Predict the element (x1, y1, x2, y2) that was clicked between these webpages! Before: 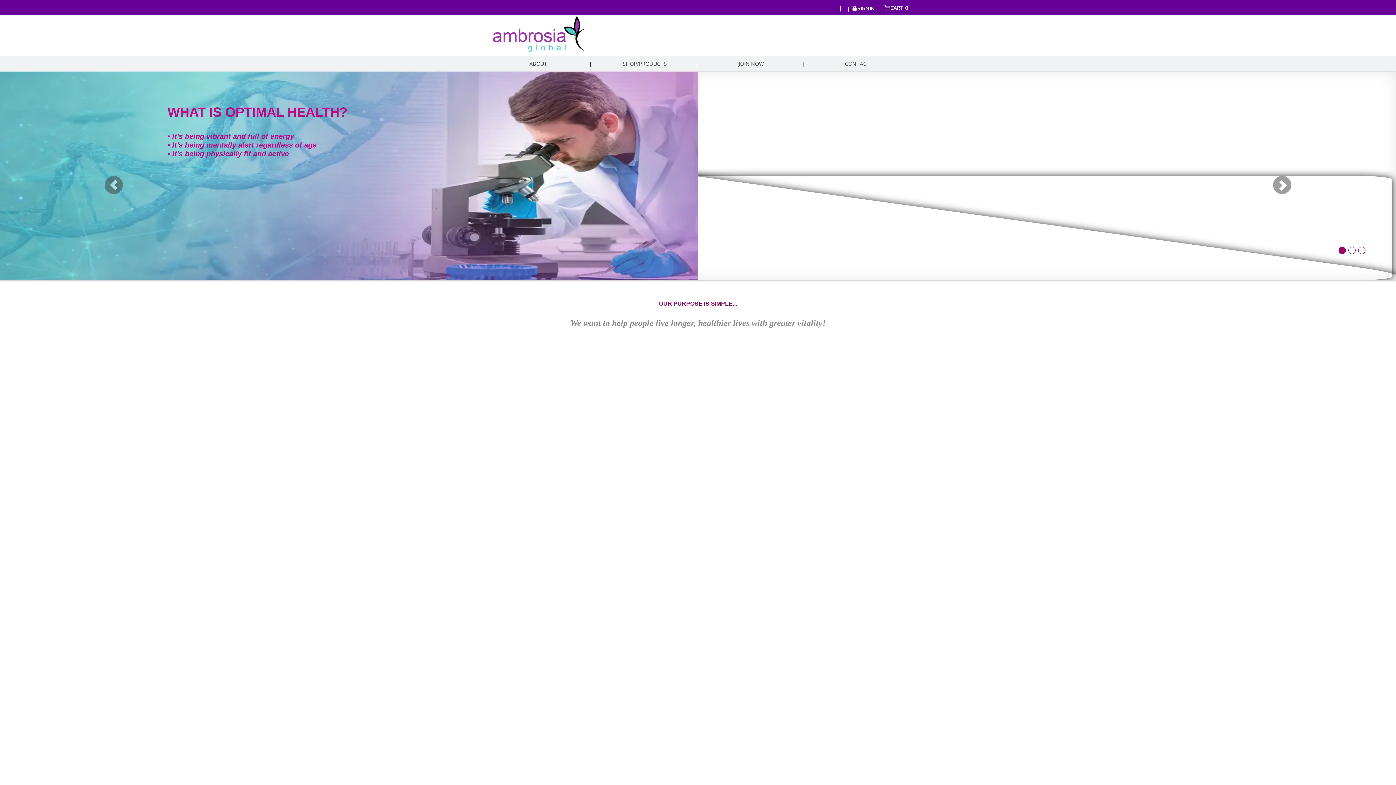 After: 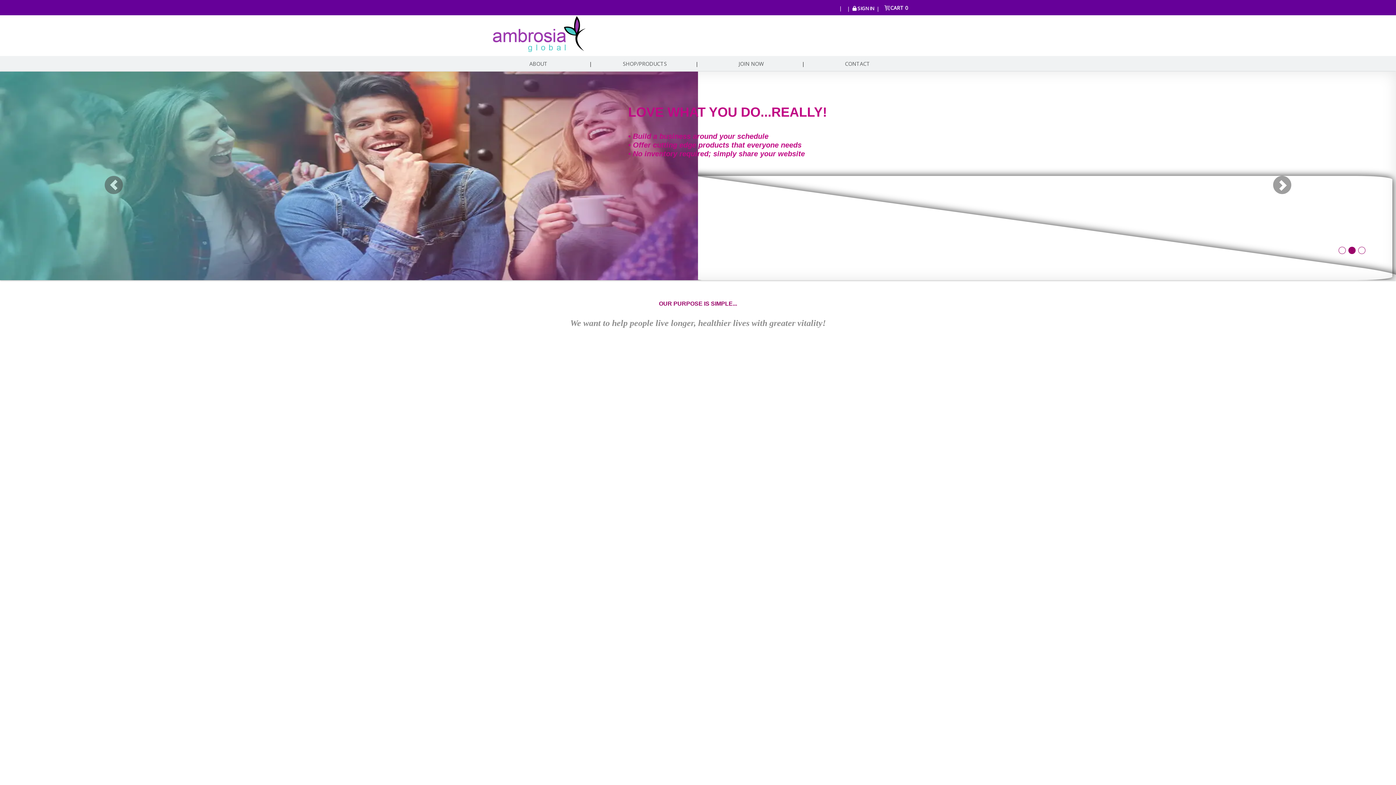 Action: bbox: (490, 15, 586, 53)